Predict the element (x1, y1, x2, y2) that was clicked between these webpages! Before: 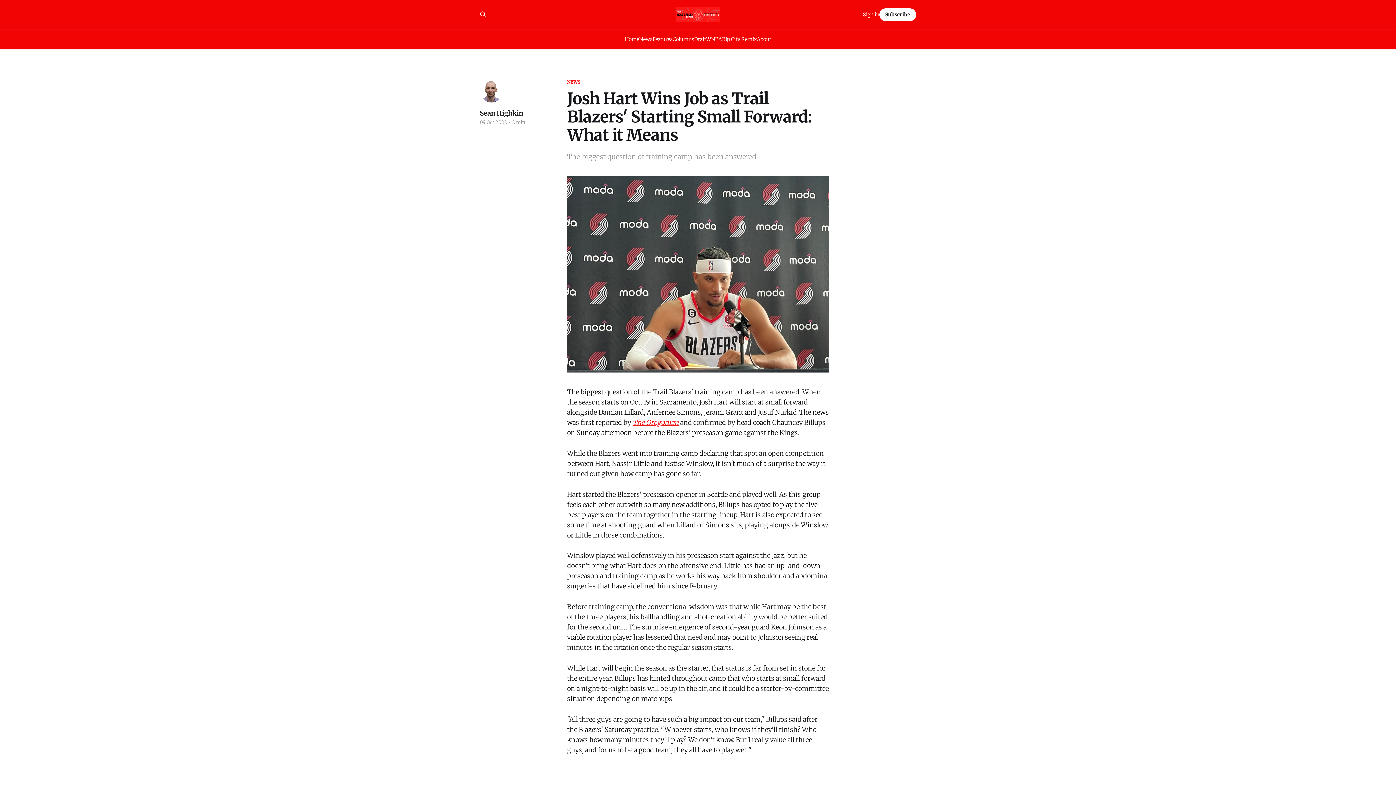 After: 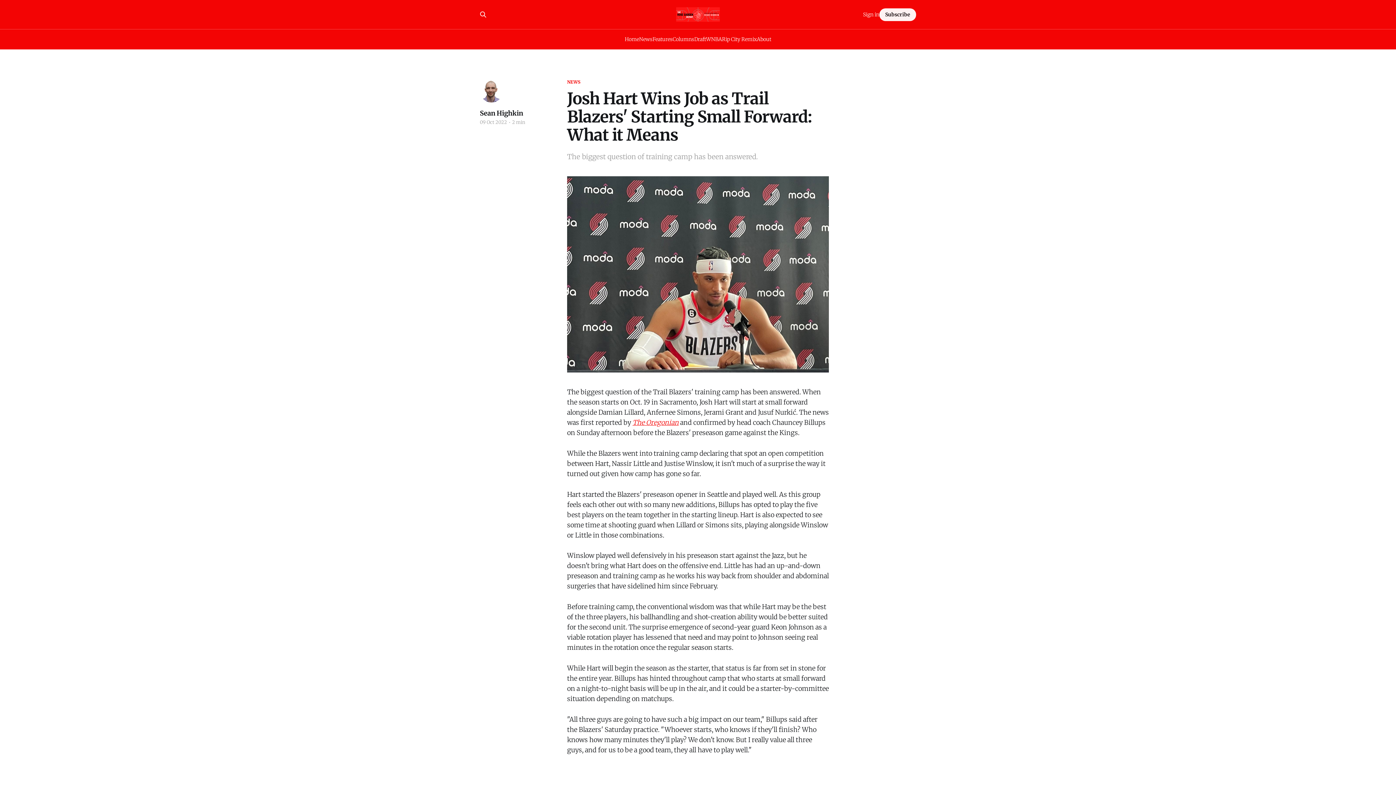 Action: bbox: (879, 8, 916, 20) label: Subscribe